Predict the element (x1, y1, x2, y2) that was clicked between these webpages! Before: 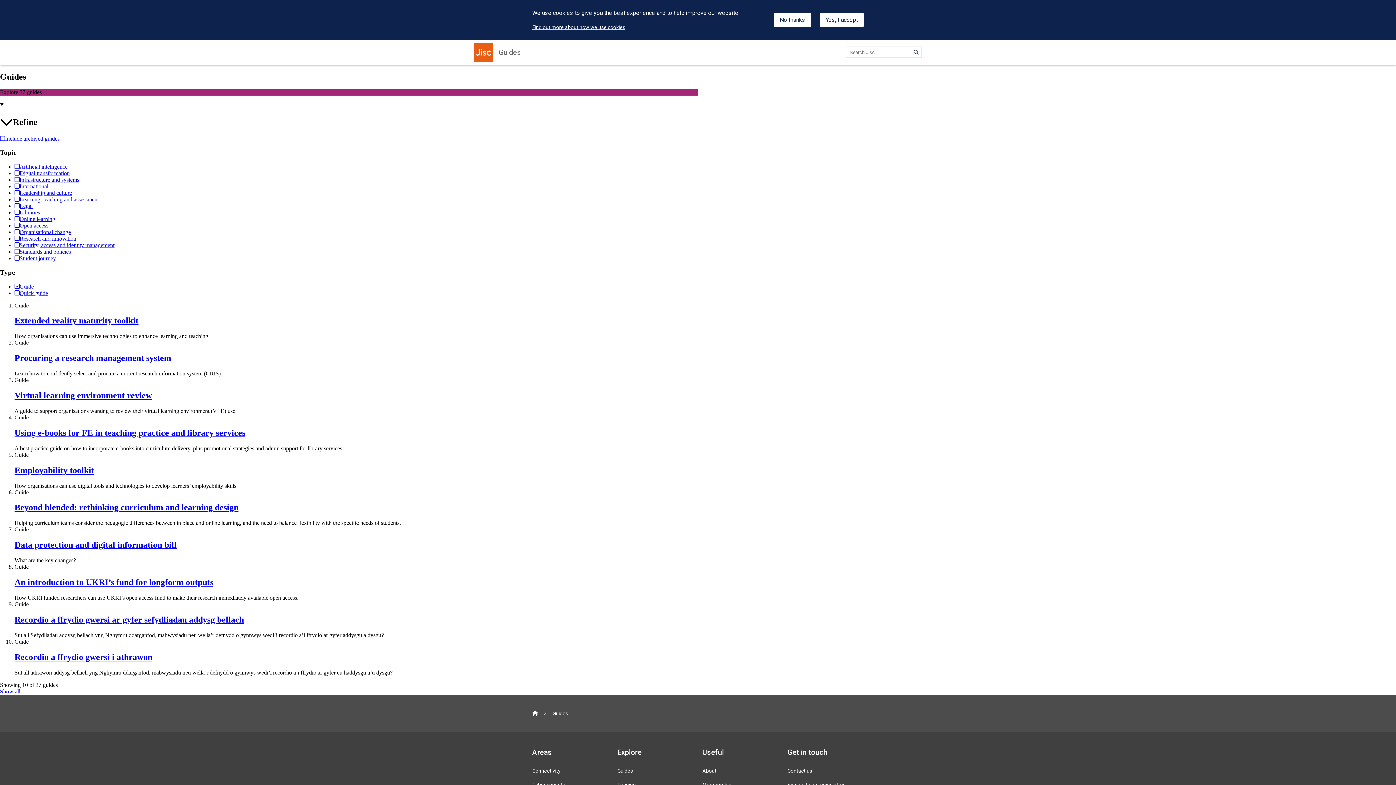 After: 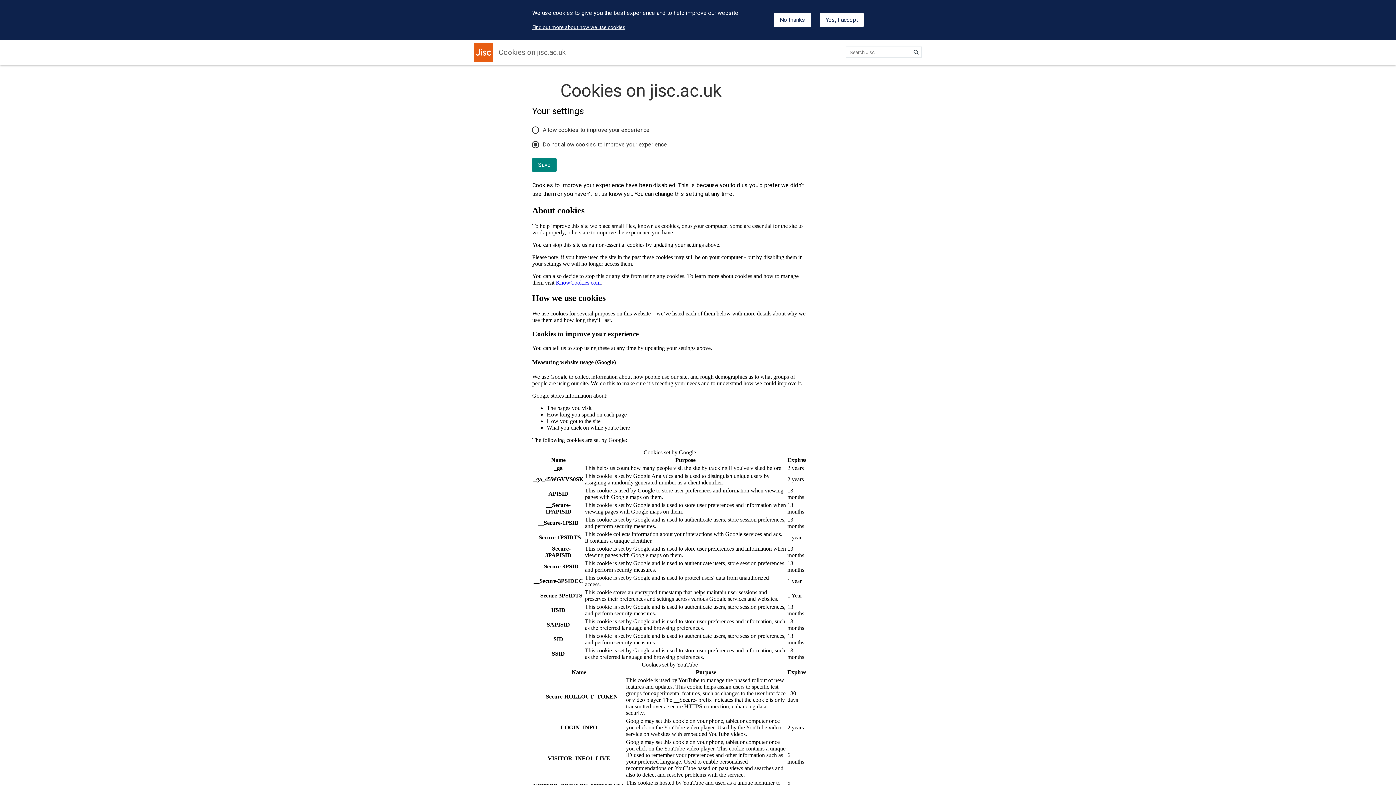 Action: bbox: (532, 24, 625, 30) label: Find out more about how we use cookies